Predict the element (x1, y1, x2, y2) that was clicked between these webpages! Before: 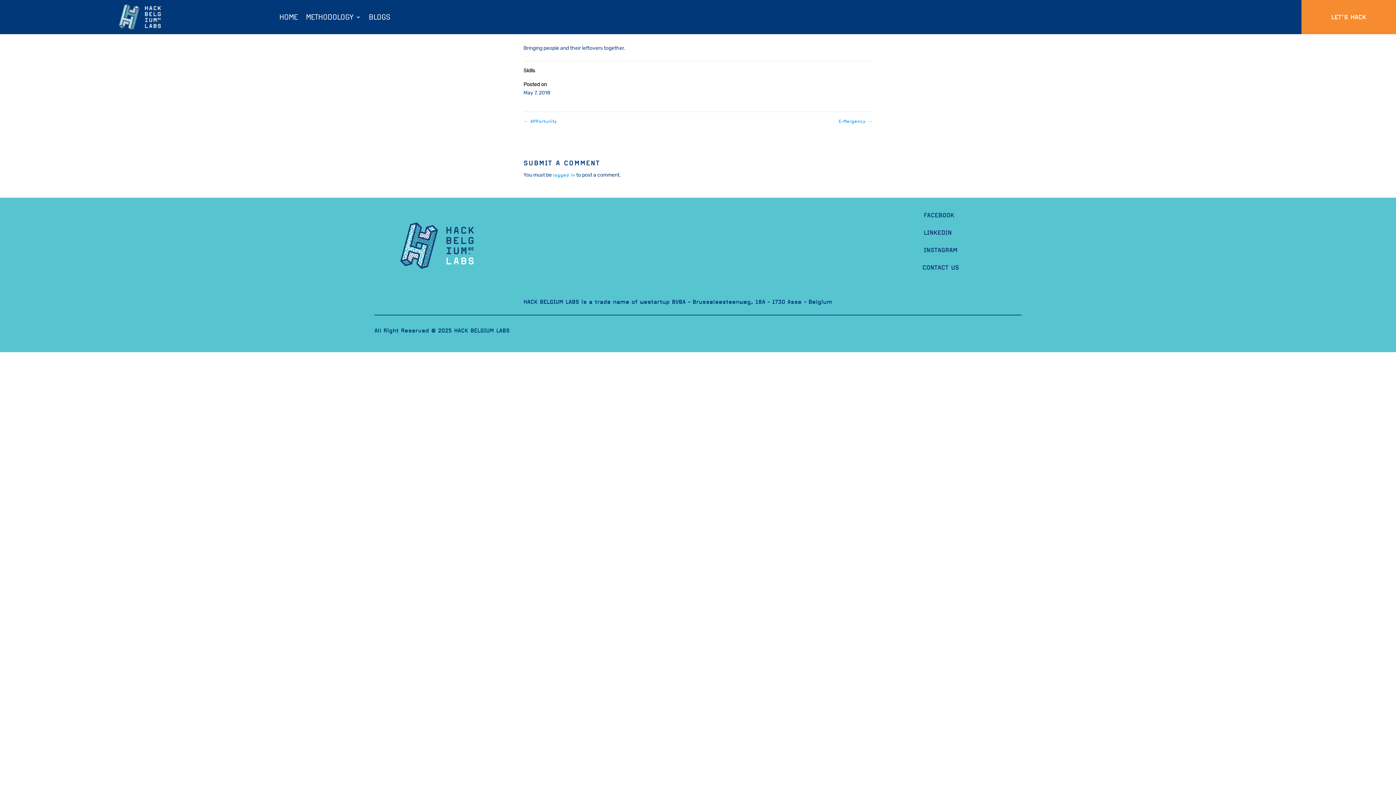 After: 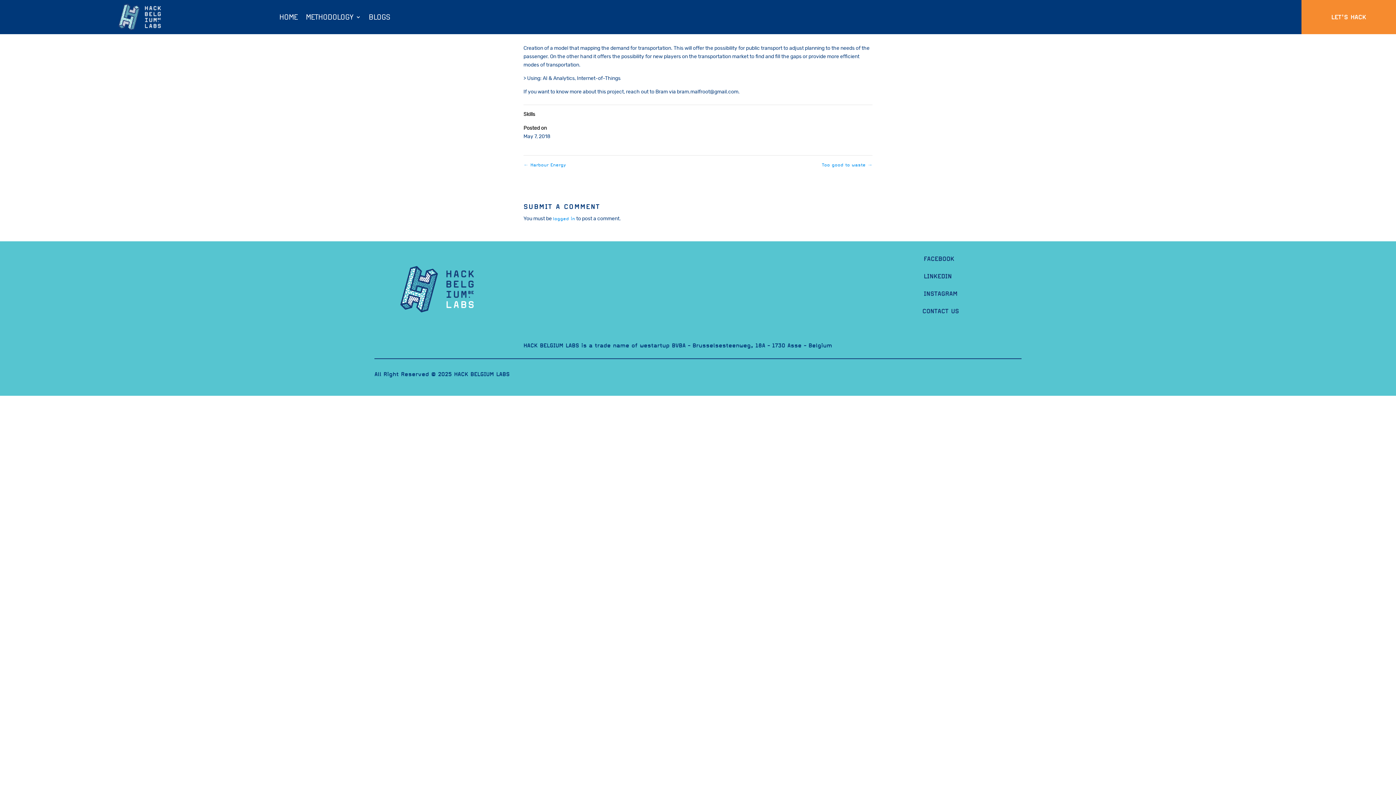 Action: label: ← APPortunity bbox: (523, 118, 557, 124)